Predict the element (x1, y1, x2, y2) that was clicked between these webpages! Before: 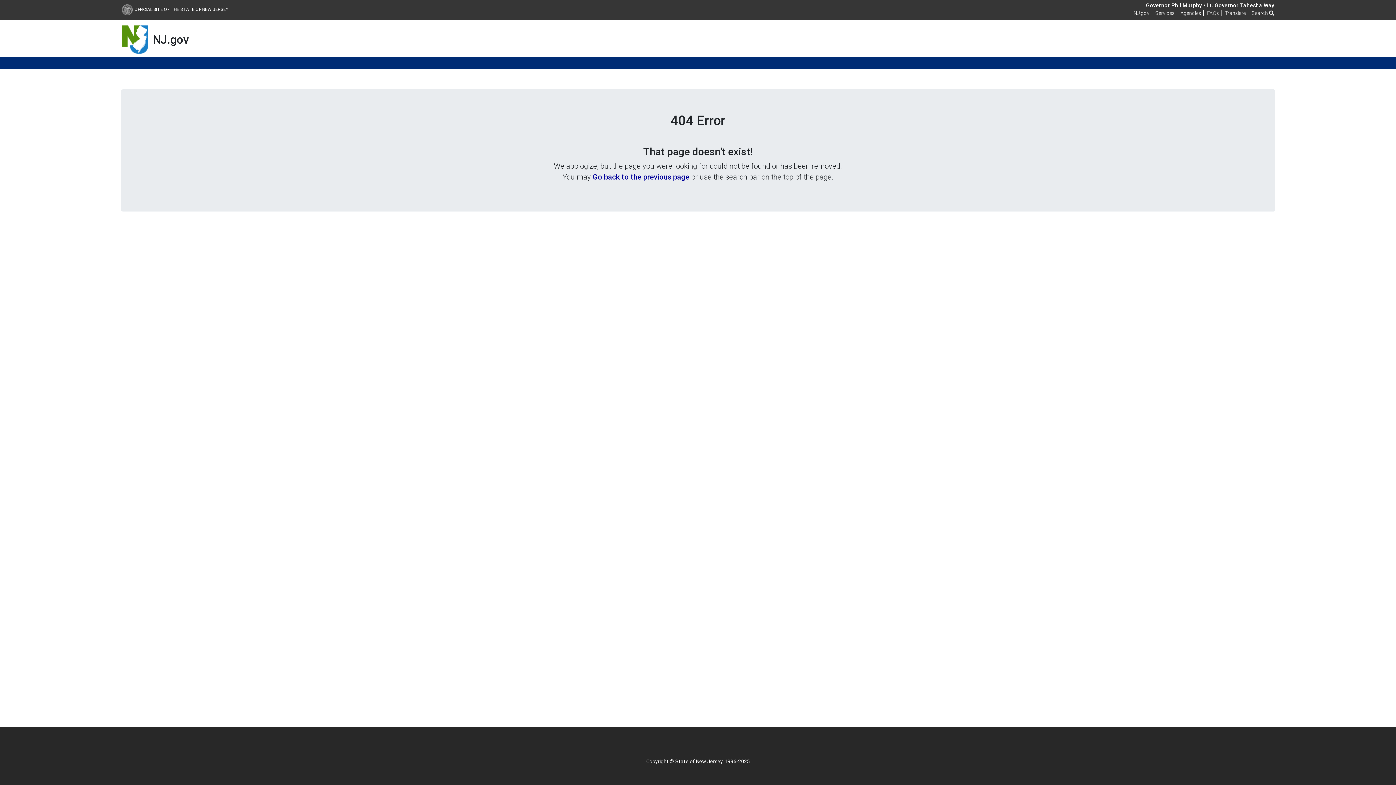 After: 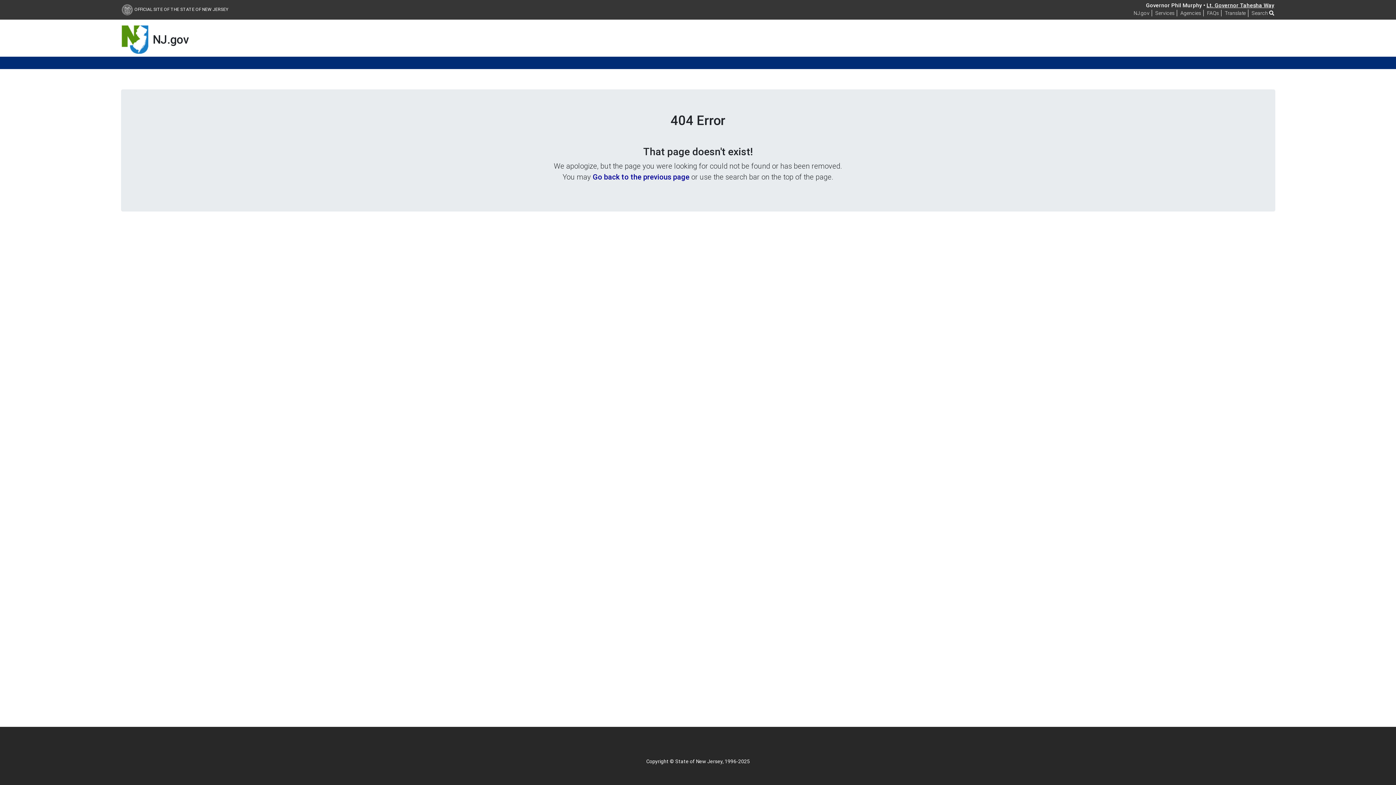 Action: bbox: (1206, 1, 1274, 8) label: Lt. Governor Tahesha Way